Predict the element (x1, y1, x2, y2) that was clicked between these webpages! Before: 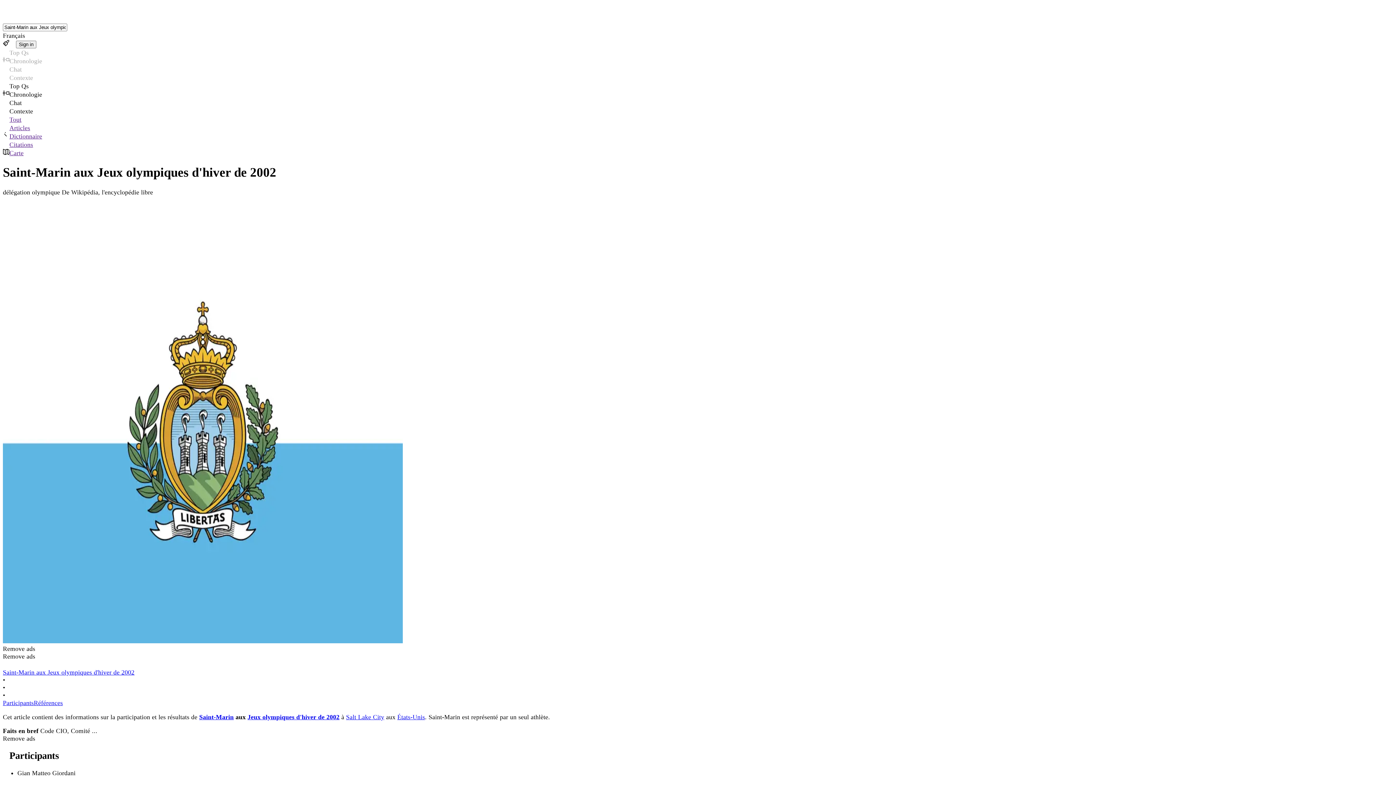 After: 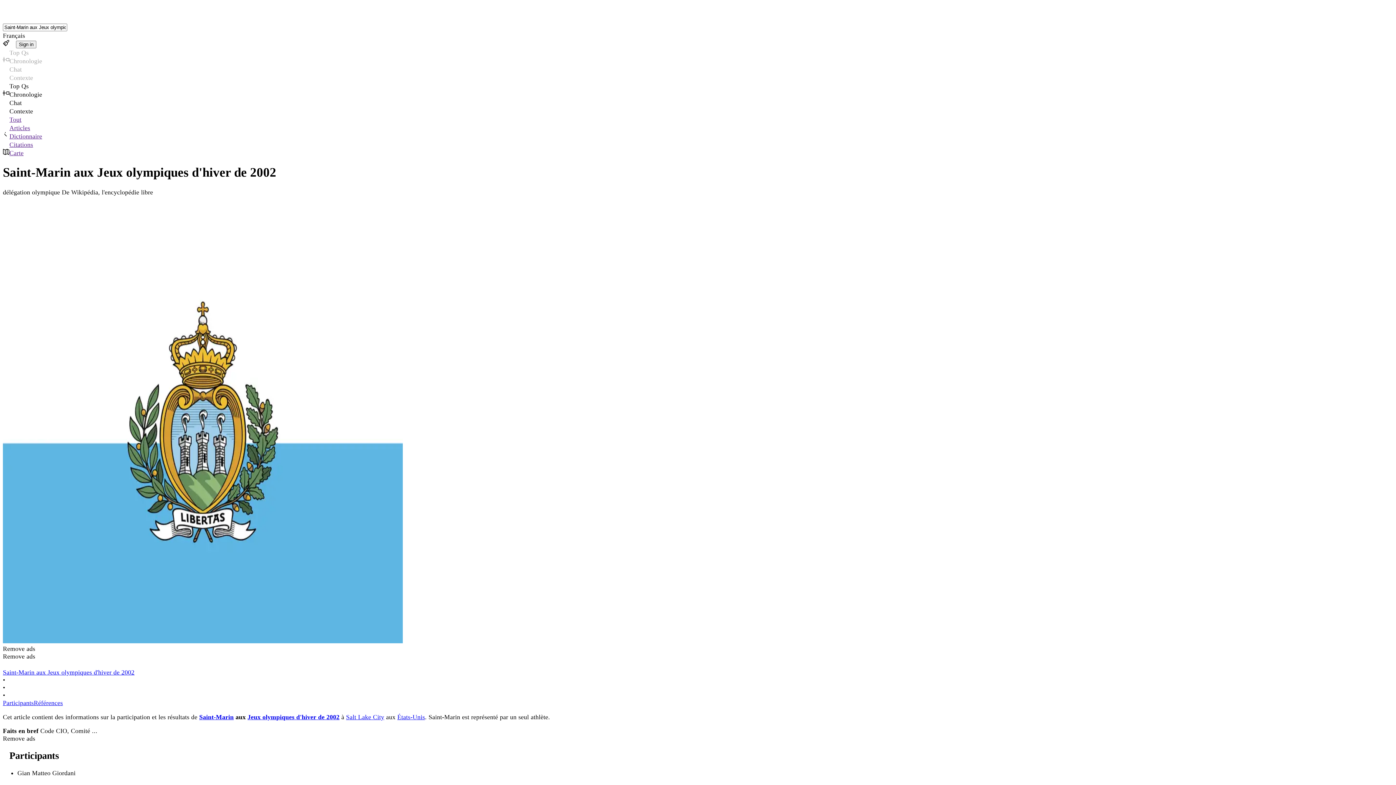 Action: label: Tout bbox: (2, 115, 1393, 123)